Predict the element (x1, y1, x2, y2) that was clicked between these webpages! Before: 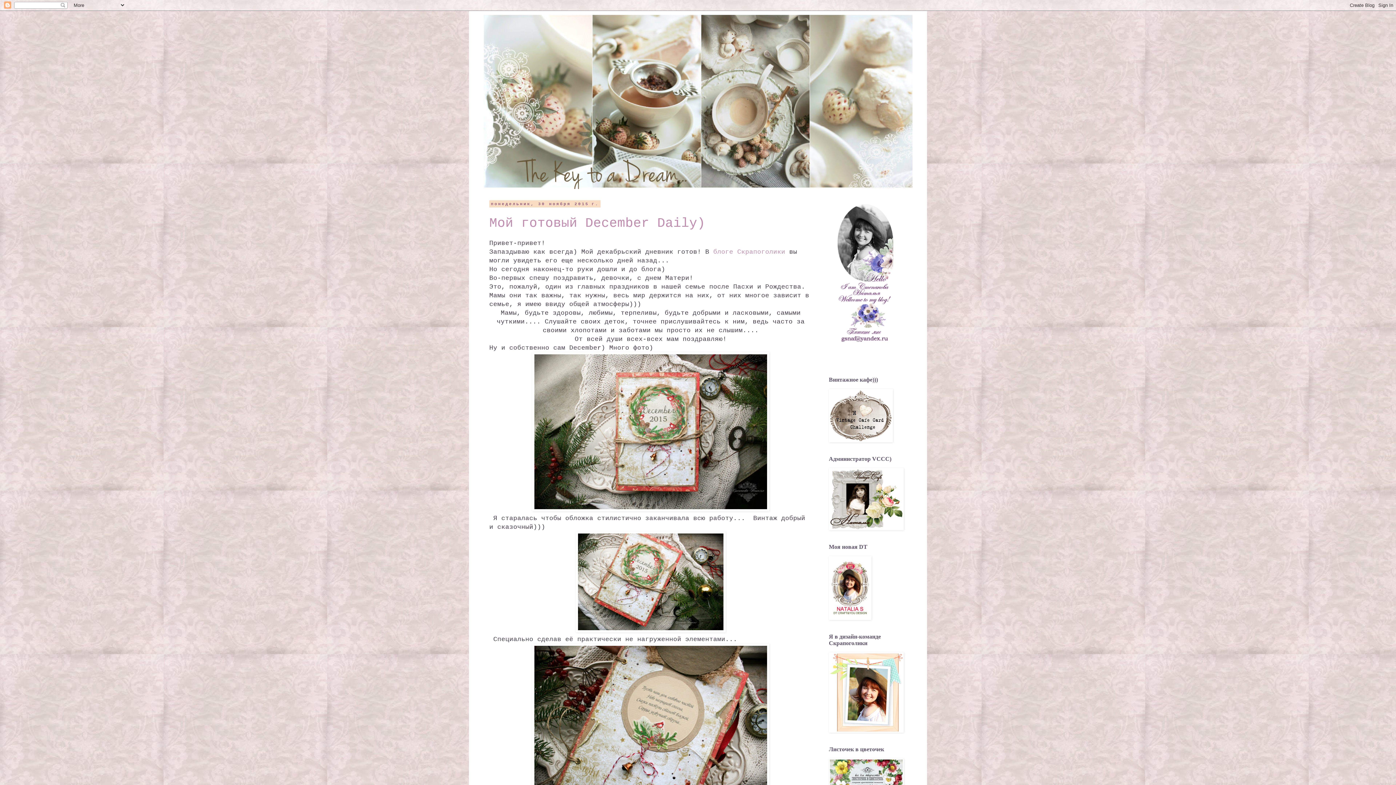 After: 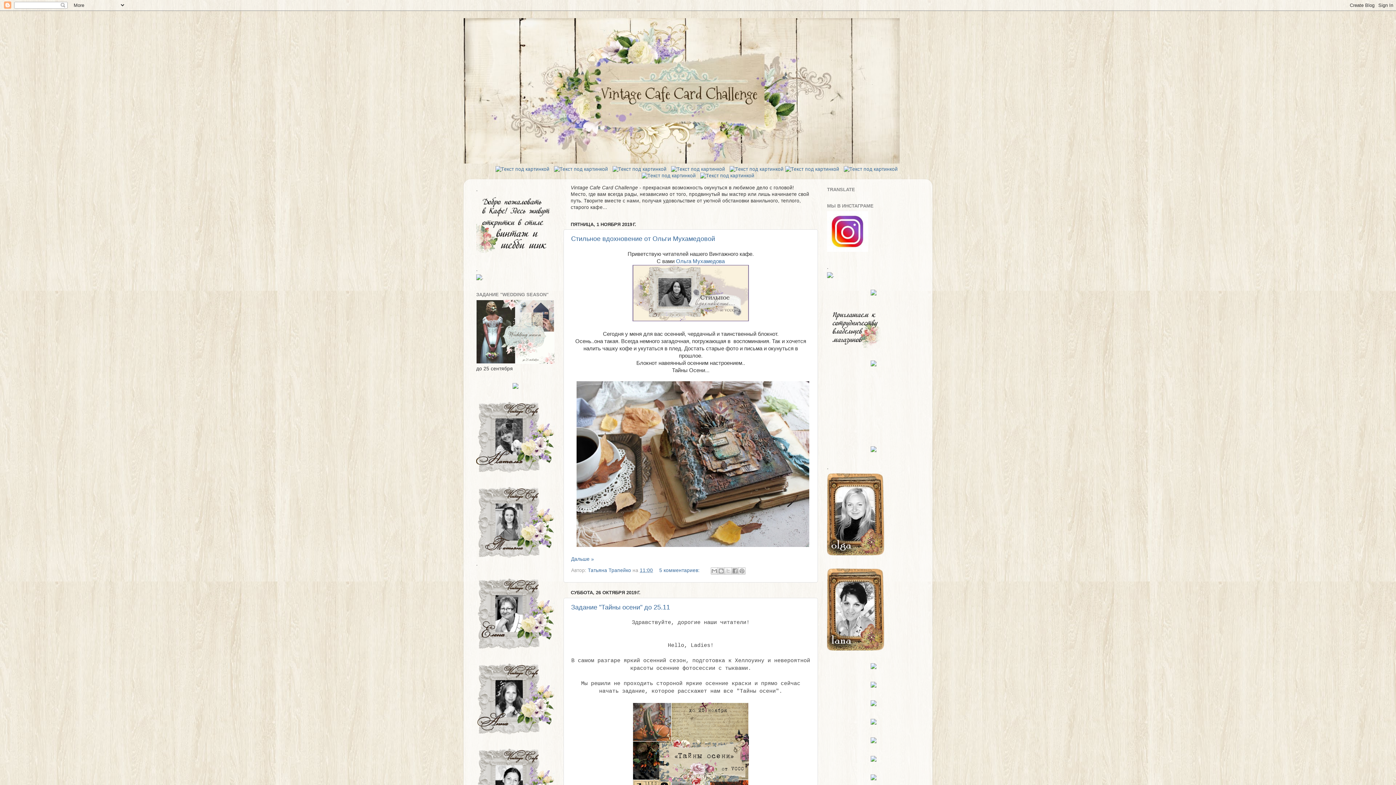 Action: bbox: (829, 525, 904, 532)